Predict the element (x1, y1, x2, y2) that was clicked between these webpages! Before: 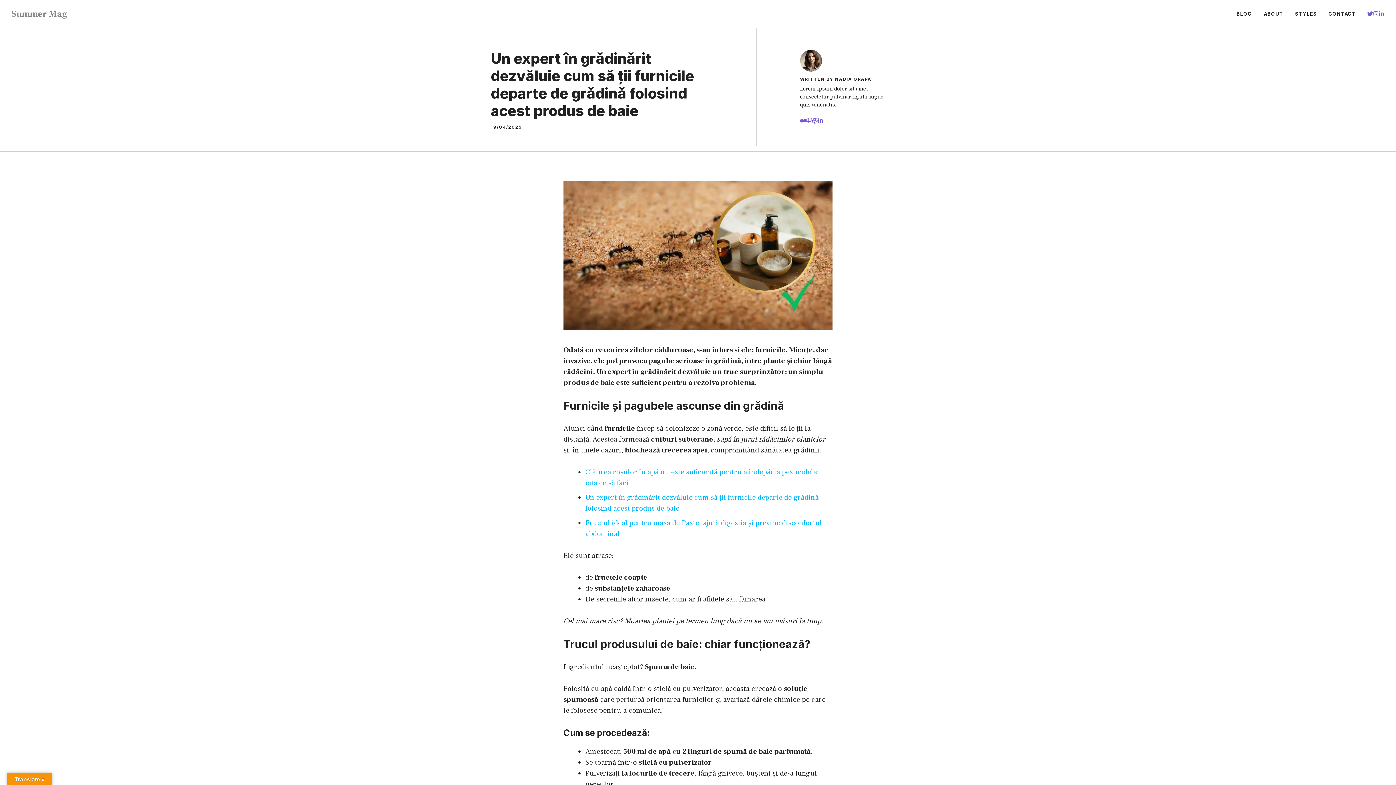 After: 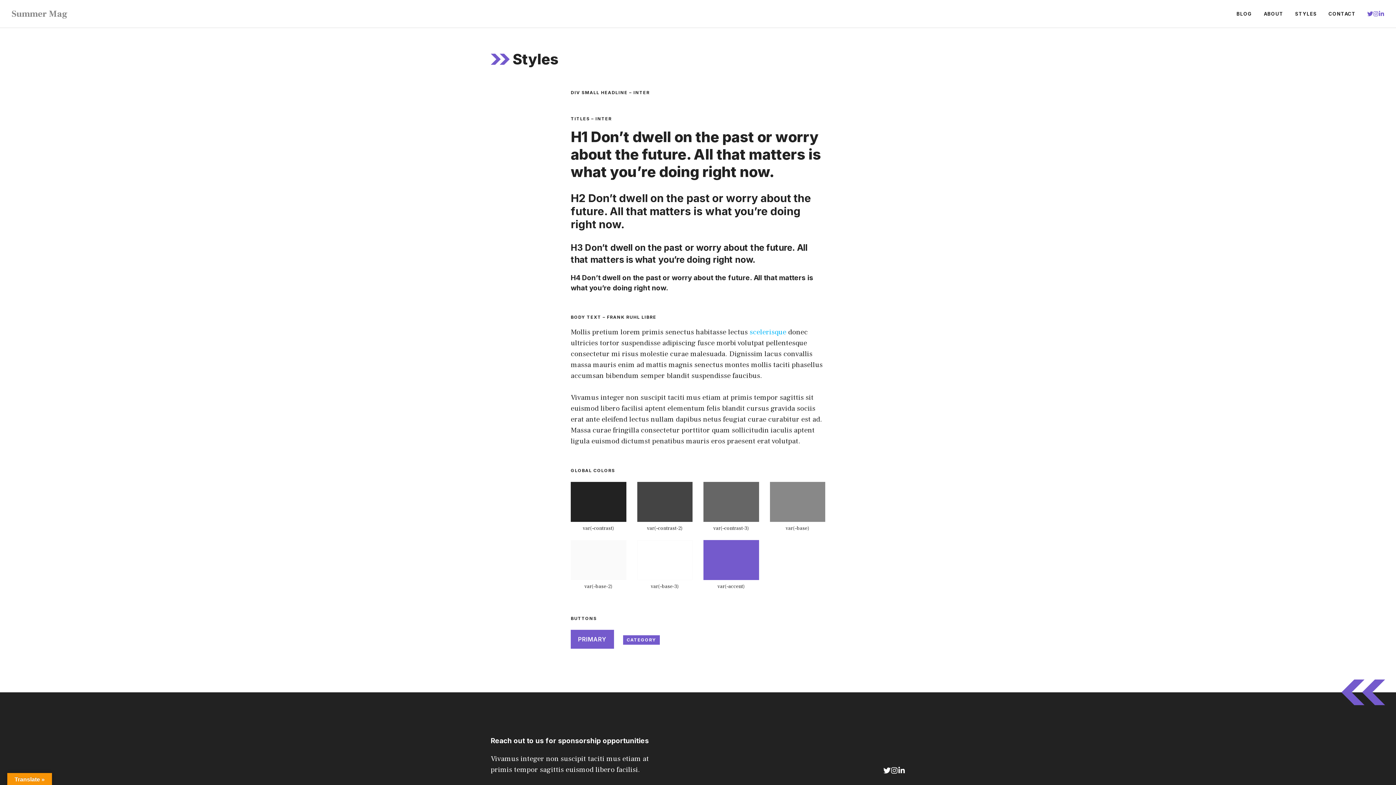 Action: label: STYLES bbox: (1289, 2, 1322, 24)